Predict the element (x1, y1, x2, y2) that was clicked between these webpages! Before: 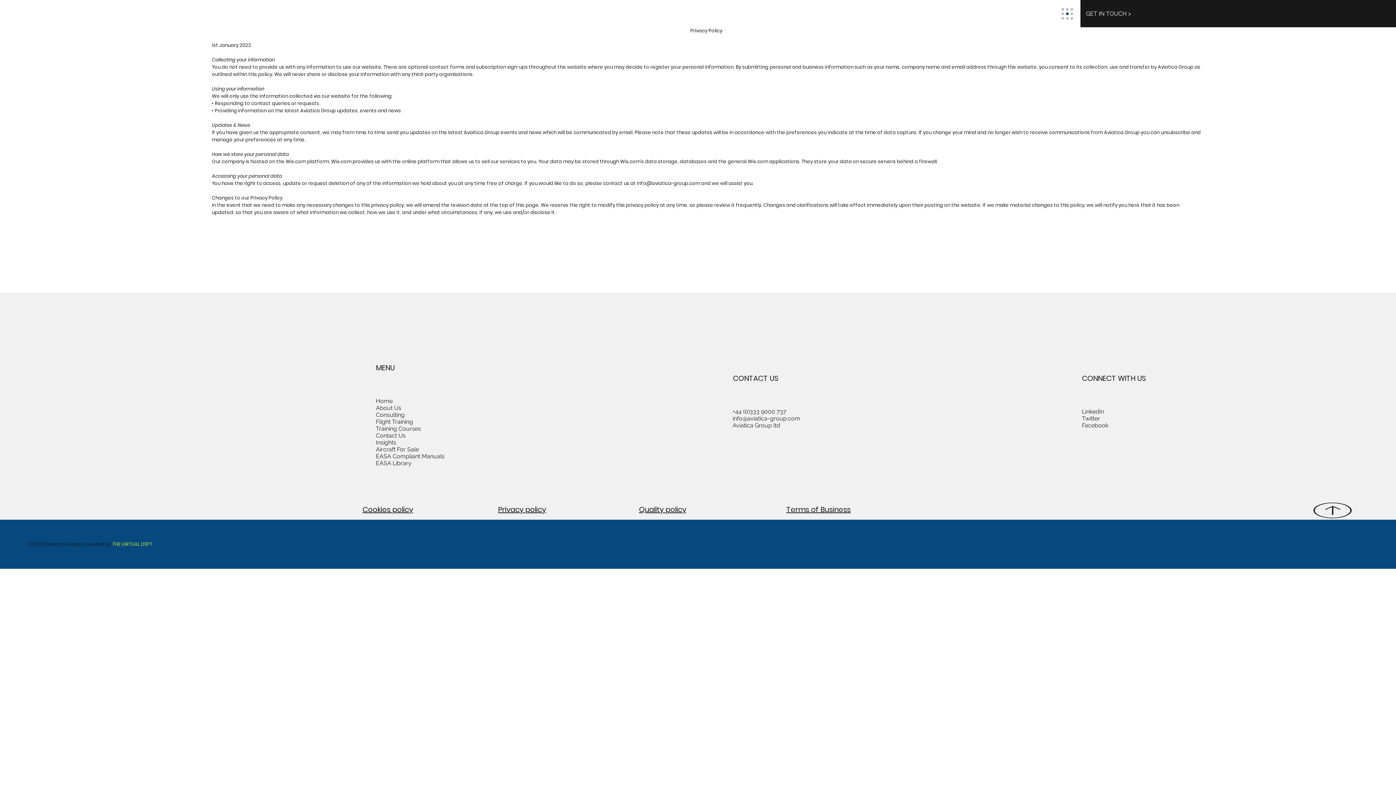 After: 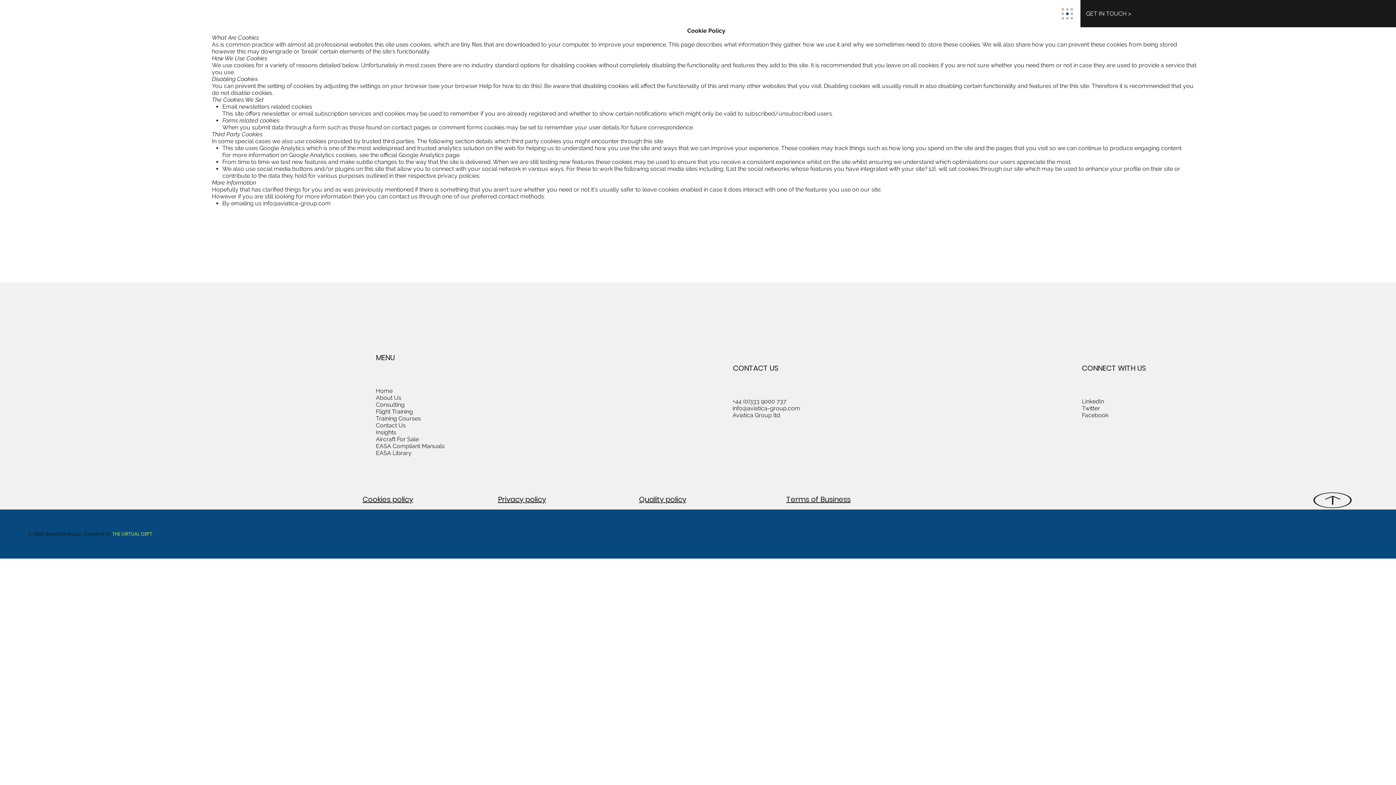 Action: label: Cookies policy bbox: (362, 504, 413, 514)